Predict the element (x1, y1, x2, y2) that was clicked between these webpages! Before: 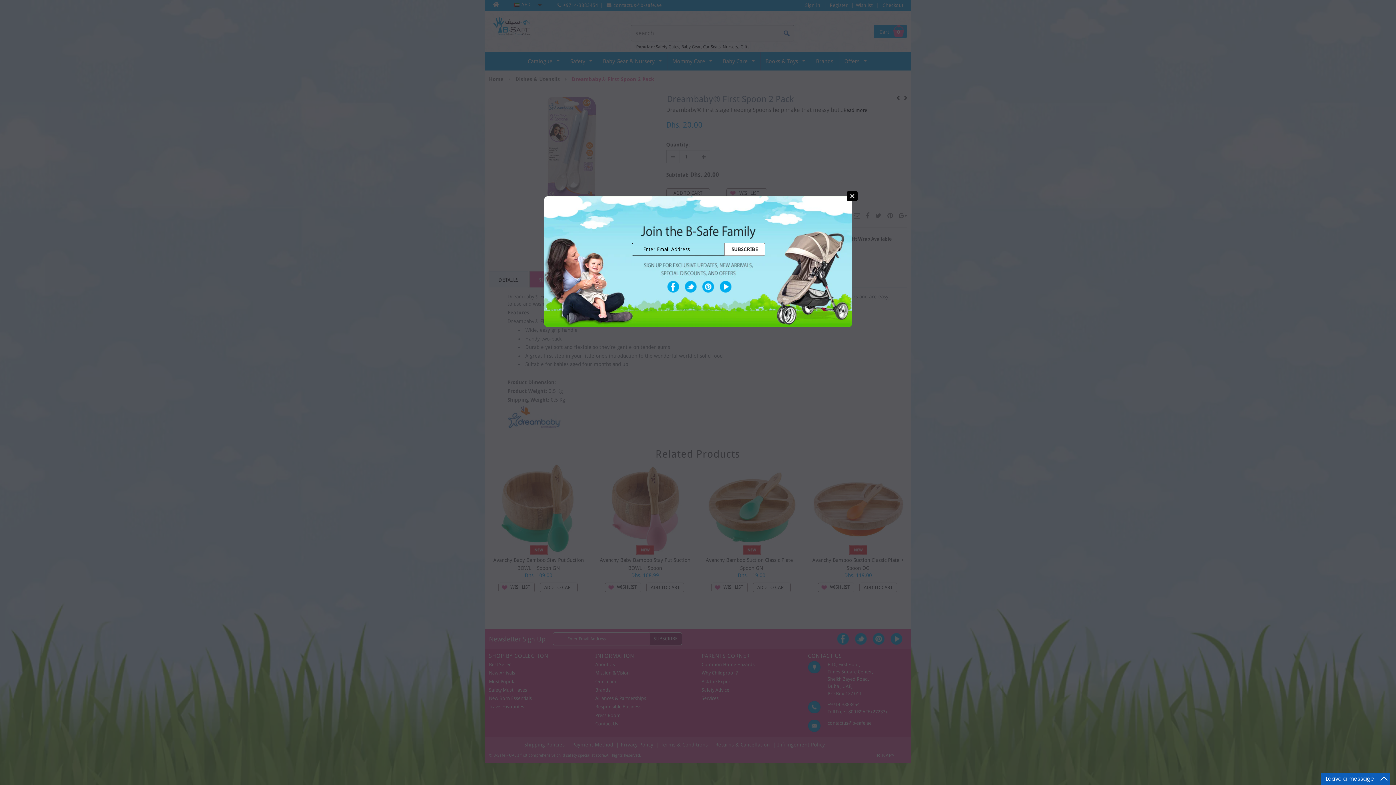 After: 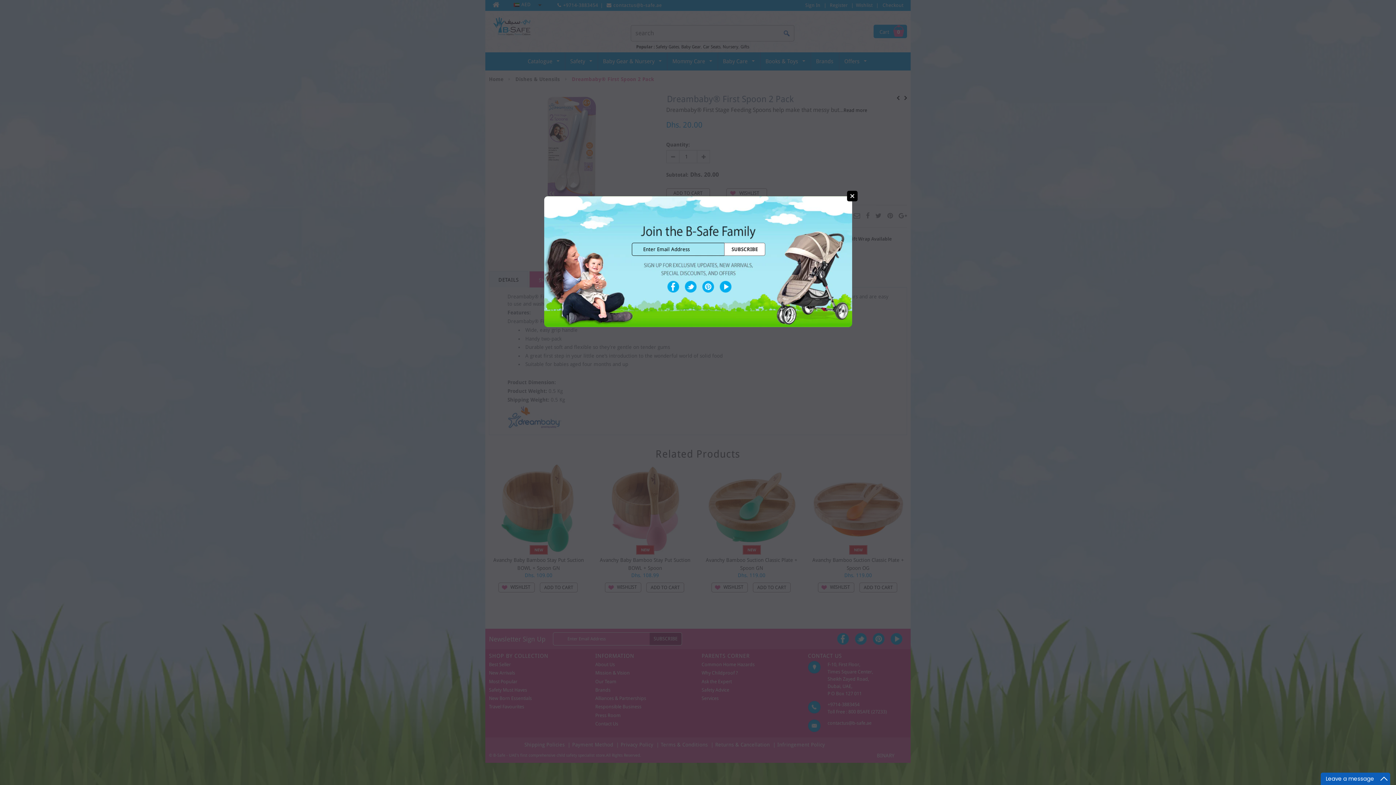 Action: bbox: (702, 280, 714, 292) label: Pinterest